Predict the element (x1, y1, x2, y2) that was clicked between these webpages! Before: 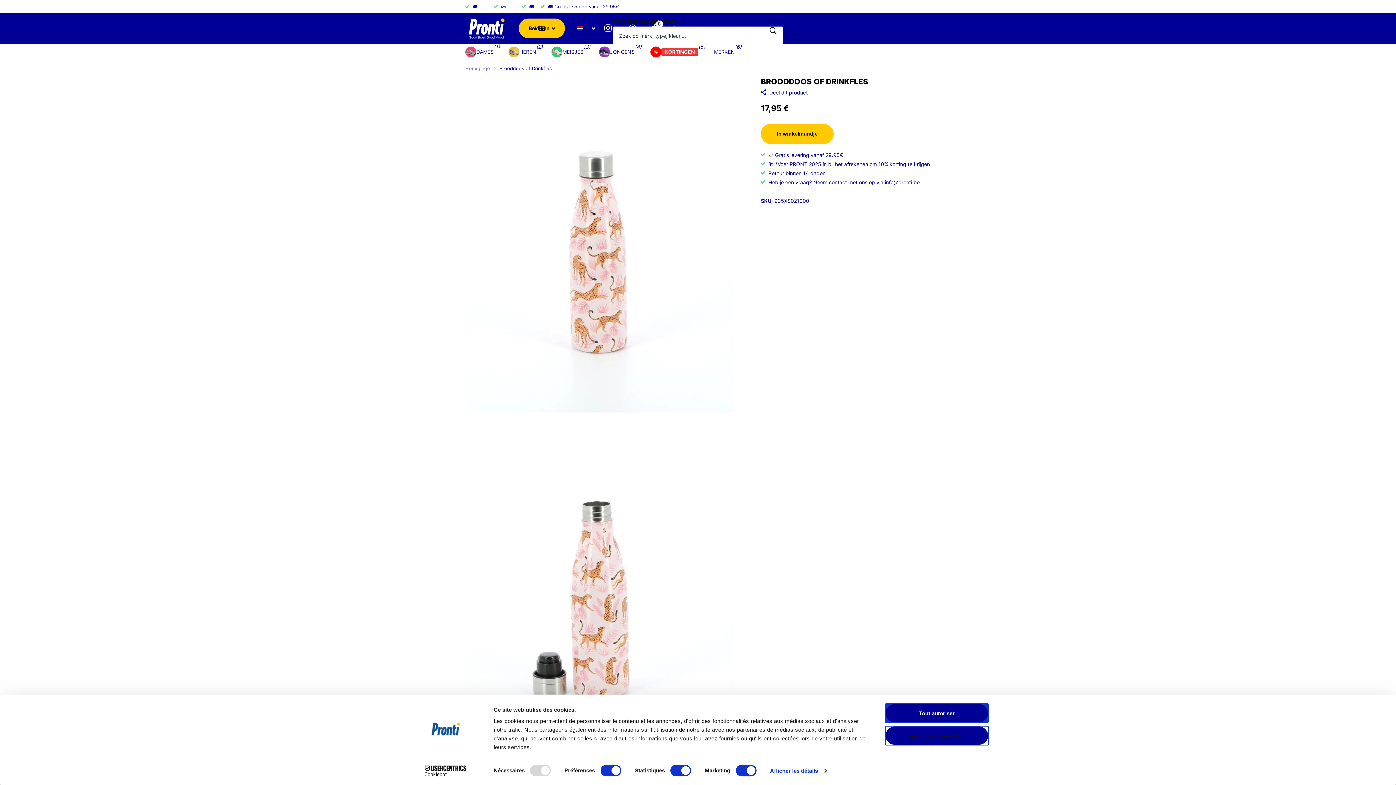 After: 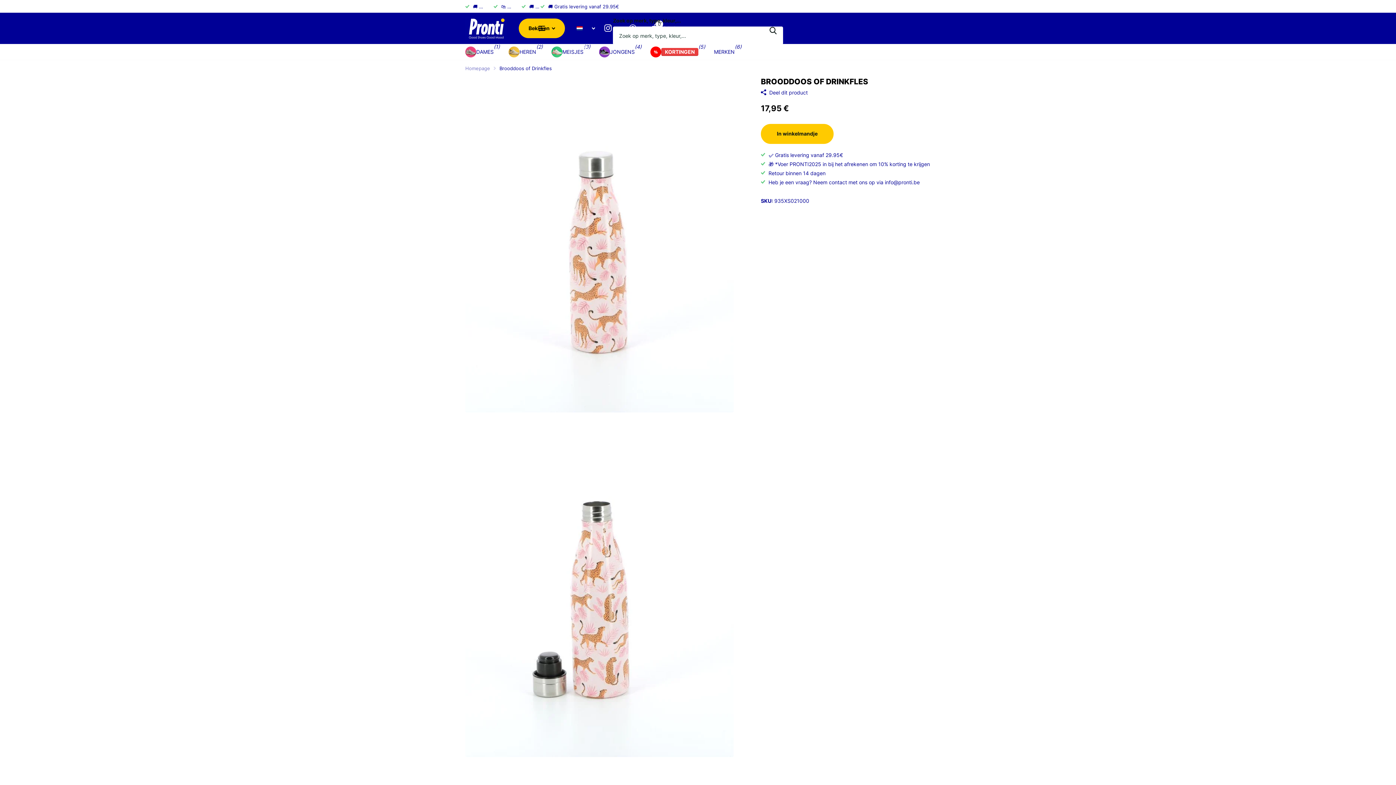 Action: label: Autoriser la sélection bbox: (885, 726, 989, 746)